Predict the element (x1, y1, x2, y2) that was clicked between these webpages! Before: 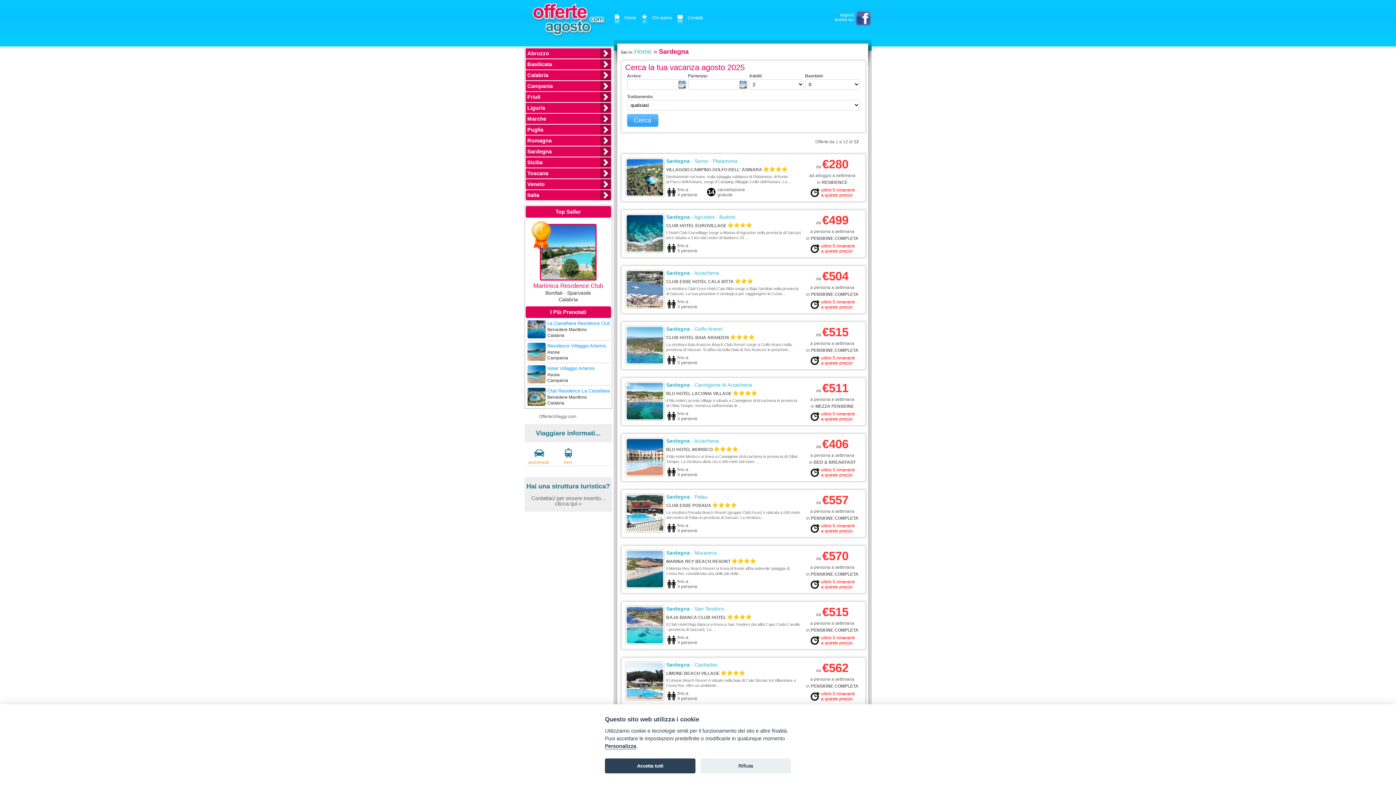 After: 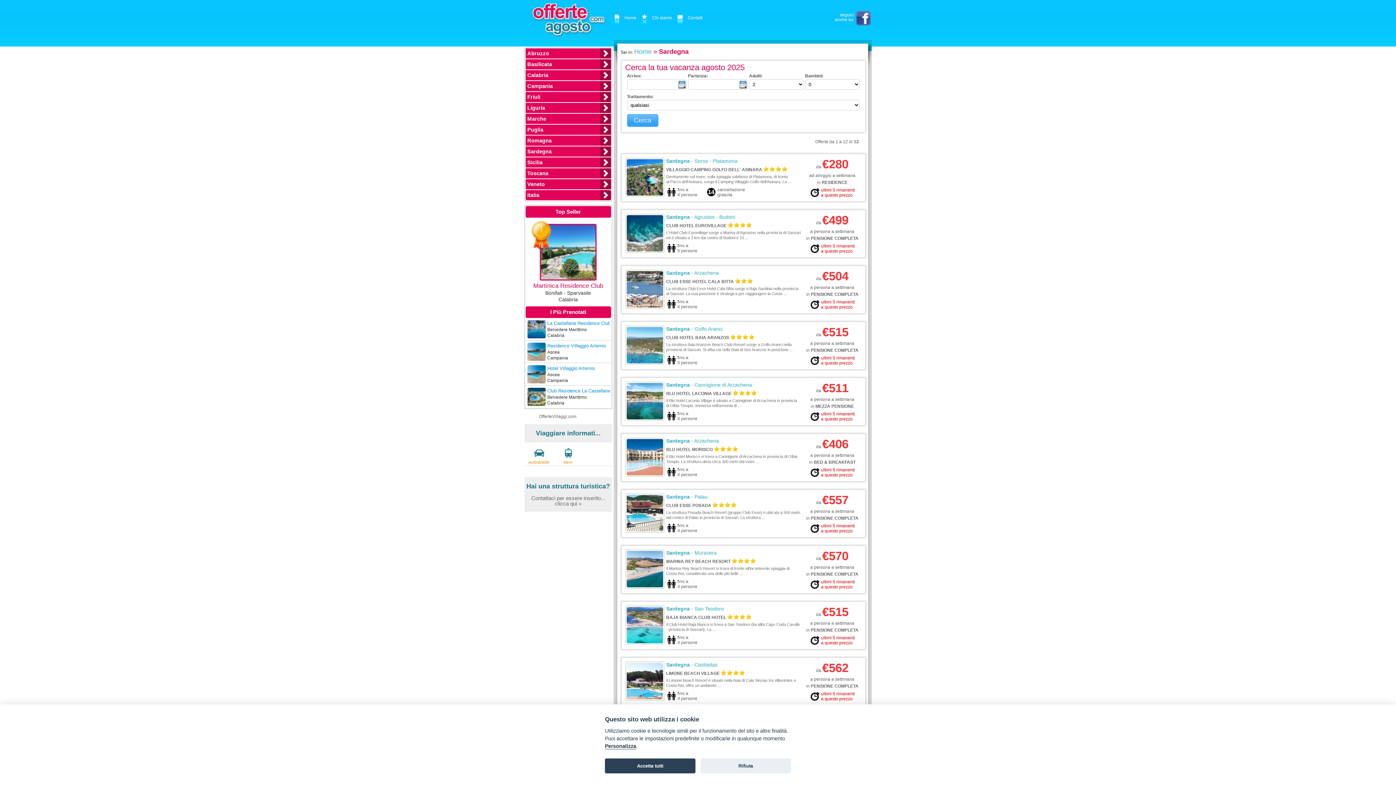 Action: bbox: (557, 448, 579, 465) label: treni